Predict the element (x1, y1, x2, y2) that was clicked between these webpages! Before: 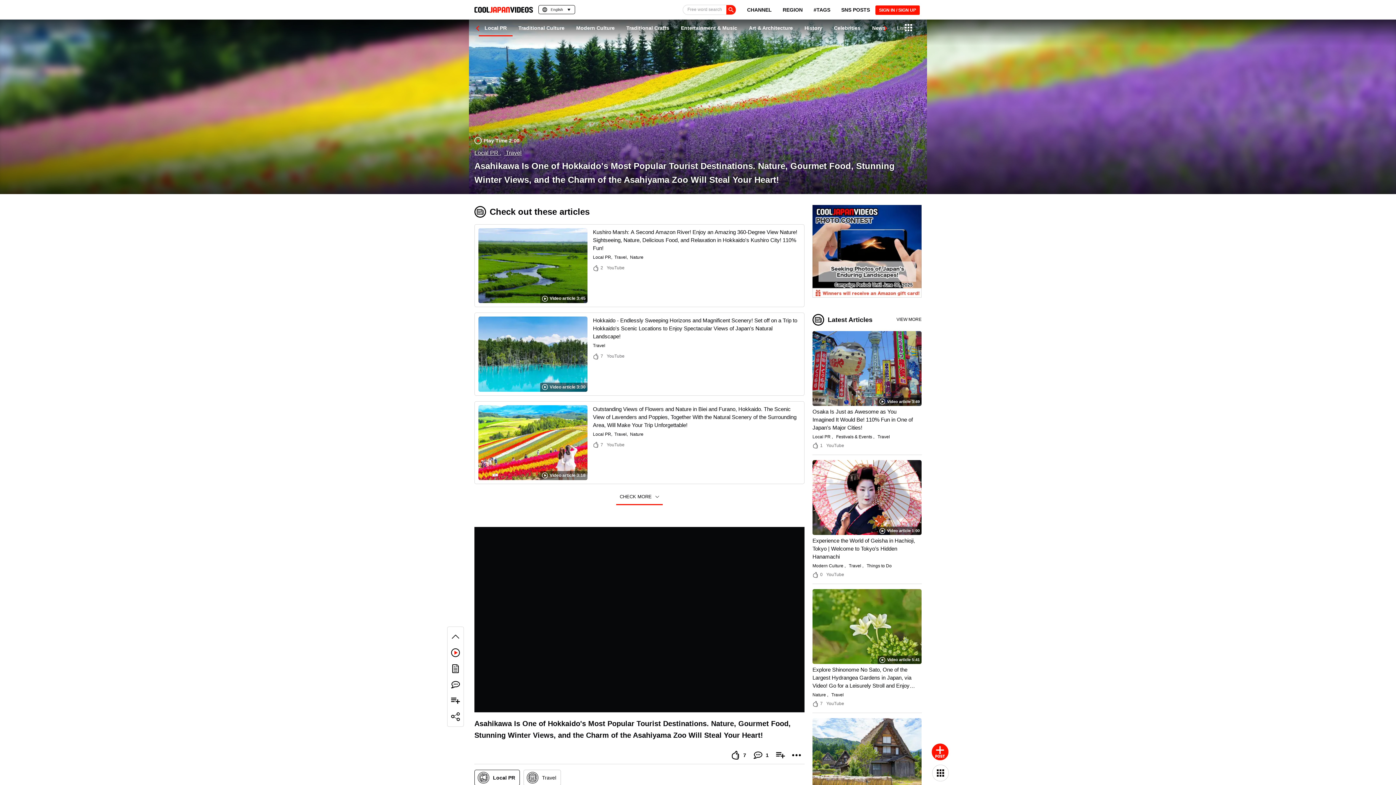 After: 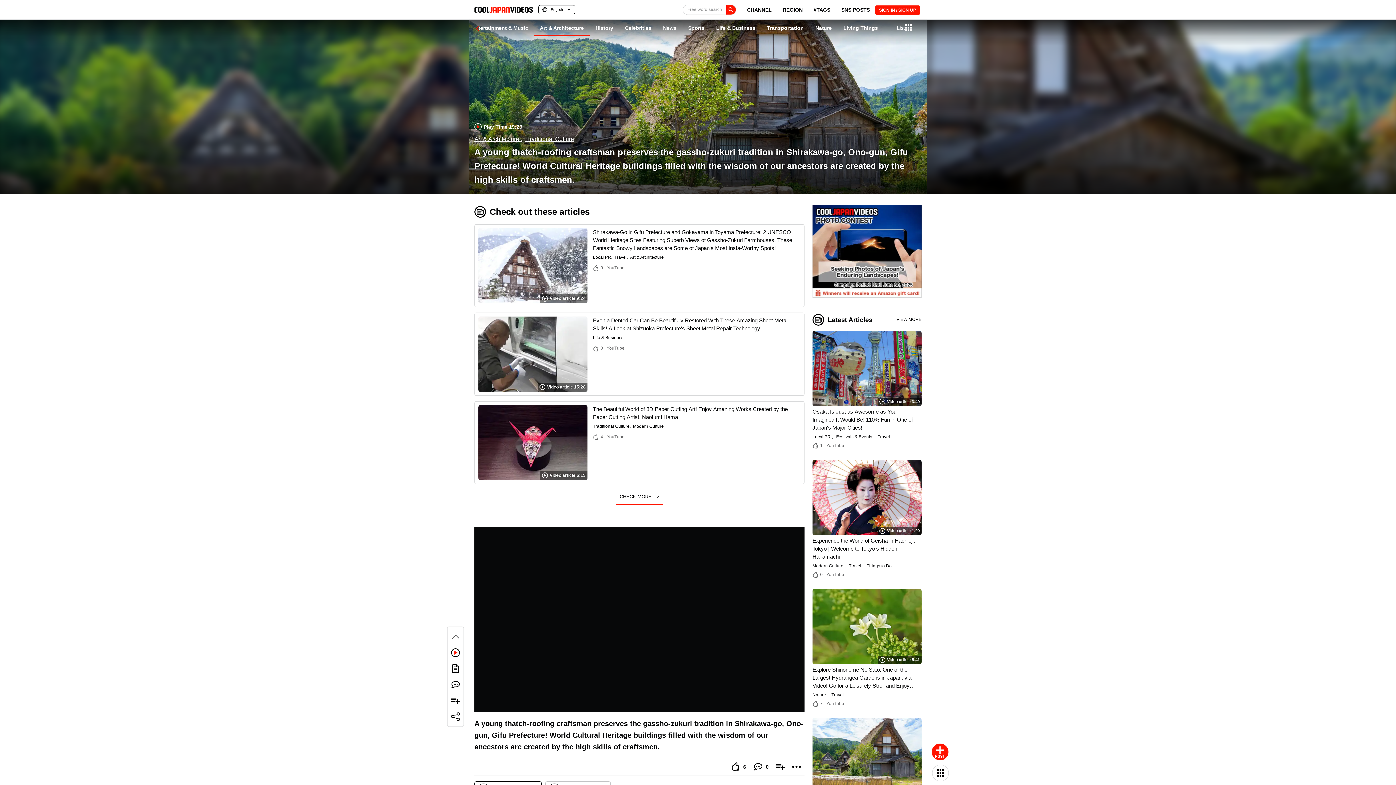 Action: bbox: (812, 718, 921, 836) label: Video article 19:29
A young thatch-roofing craftsman preserves the gassho-zukuri tradition in Shirakawa-go, Ono-gun, Gifu Prefecture! World Cultural Heritage buildings filled with the wisdom of our ancestors are created by the high skills of craftsmen.
Art & Architecture  Traditional Culture
6
YouTube